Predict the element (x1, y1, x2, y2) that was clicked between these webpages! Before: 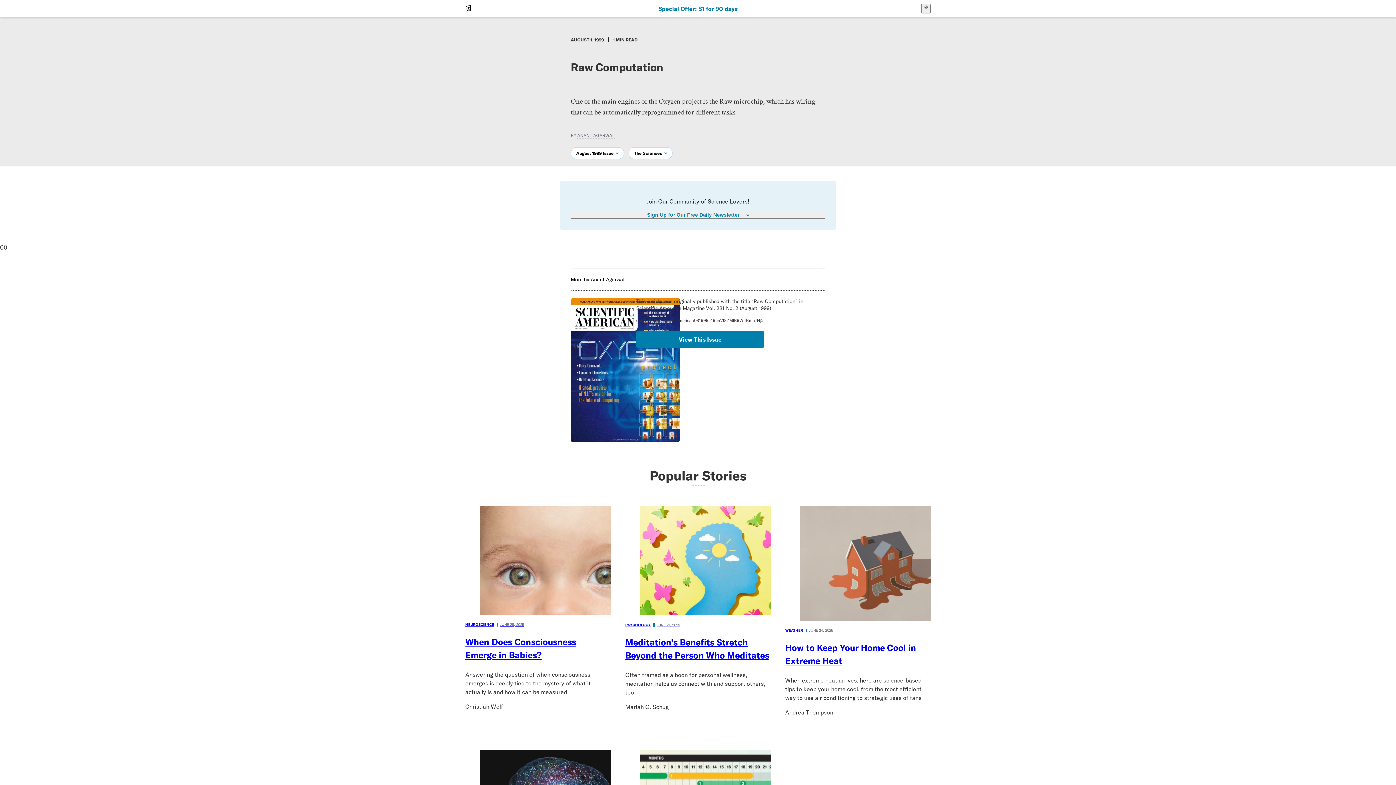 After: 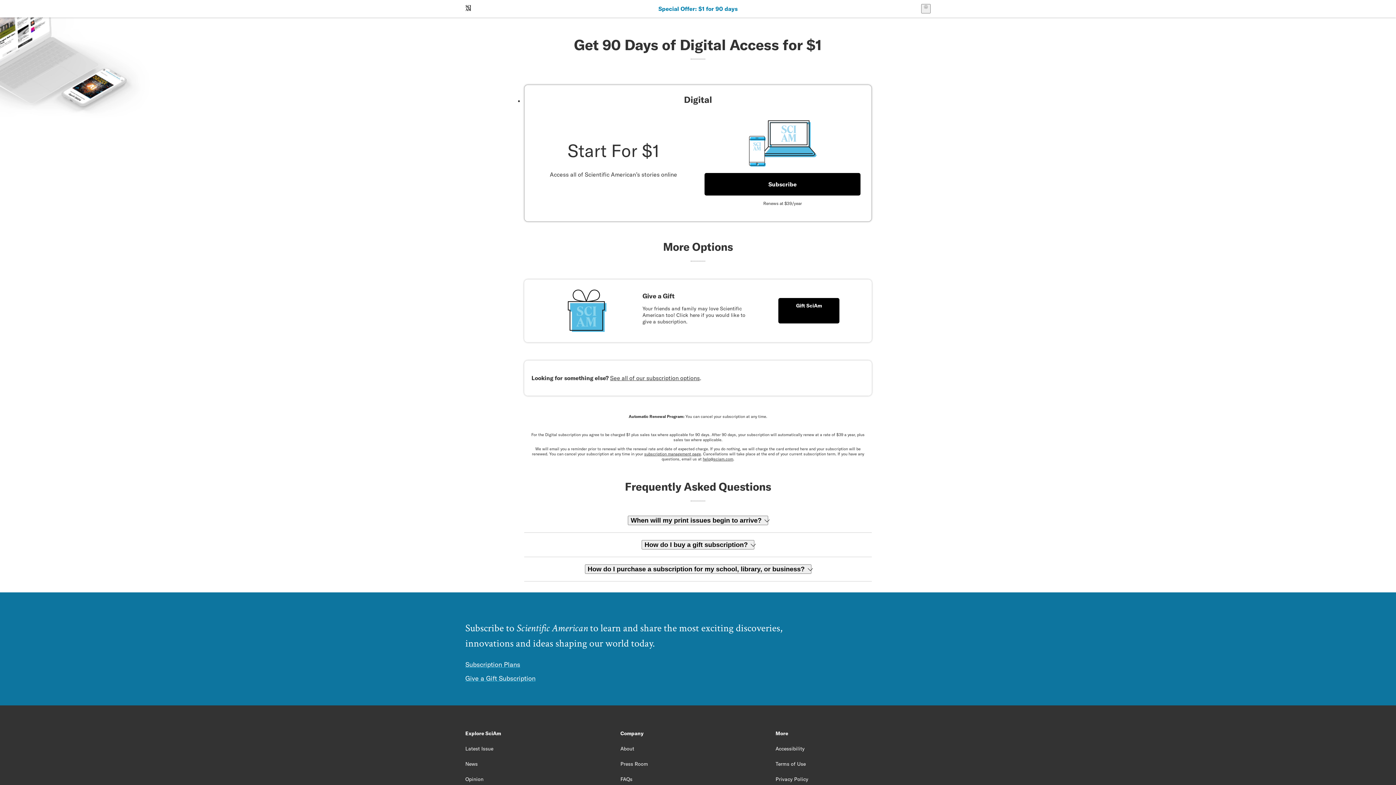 Action: label: Special Offer: $1 for 90 days bbox: (658, 5, 737, 12)